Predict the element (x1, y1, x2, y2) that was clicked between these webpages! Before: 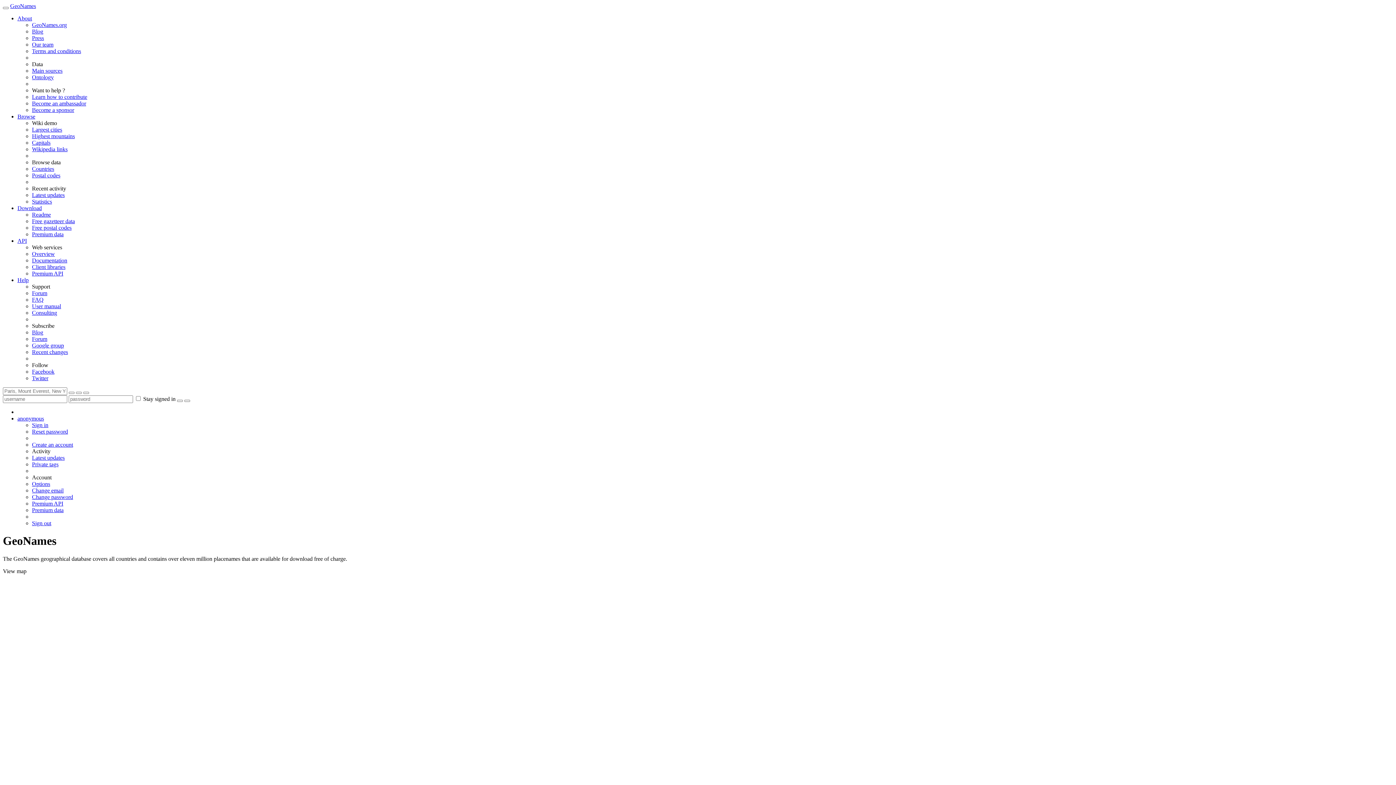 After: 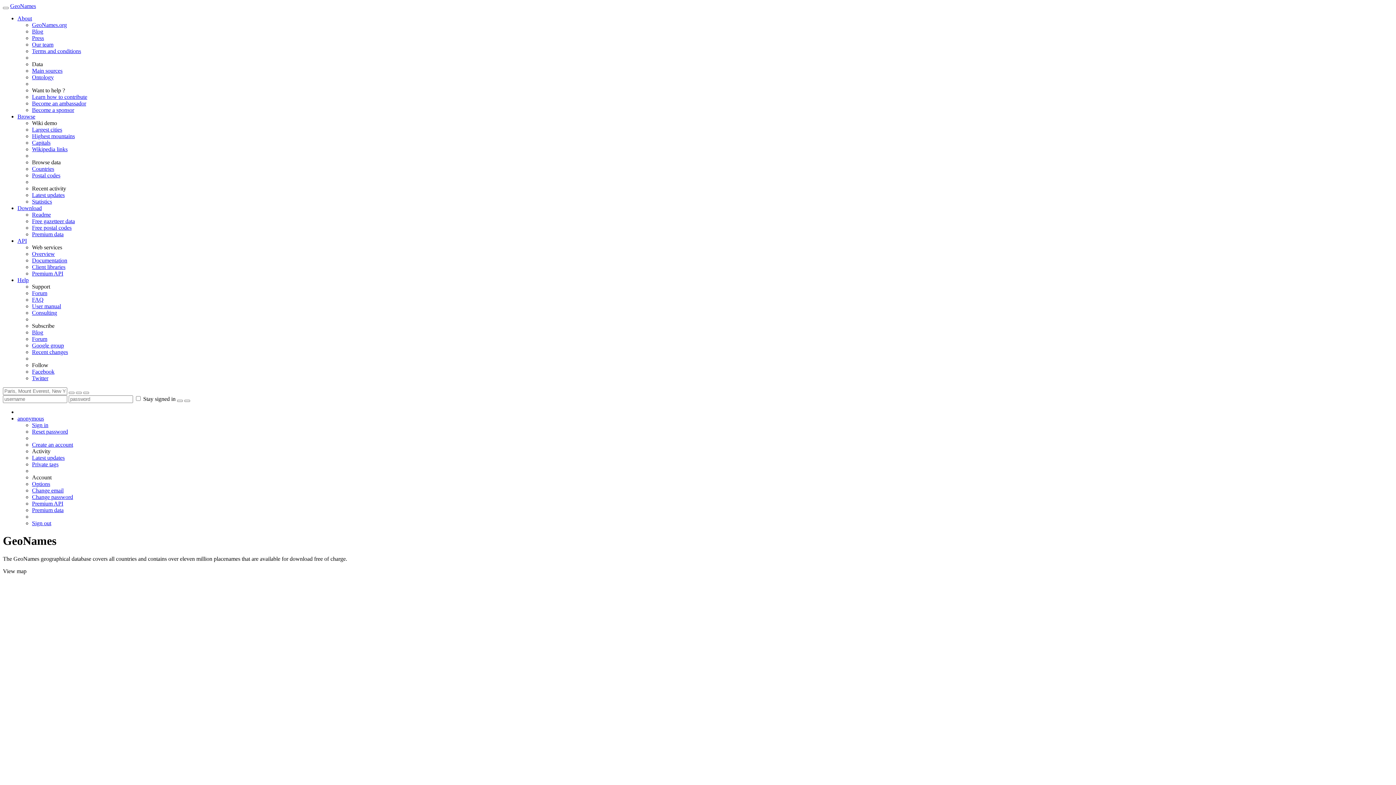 Action: label: Create an account bbox: (32, 441, 73, 448)